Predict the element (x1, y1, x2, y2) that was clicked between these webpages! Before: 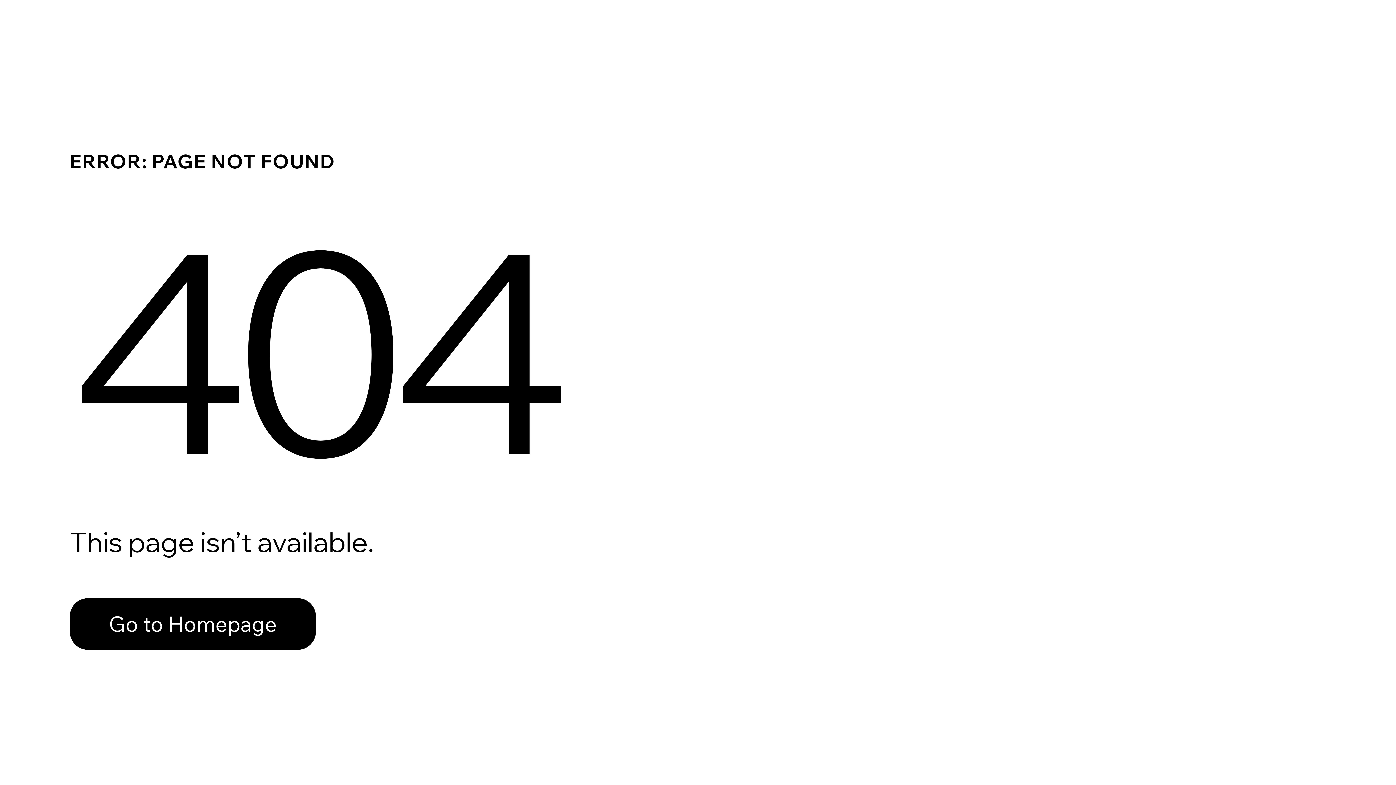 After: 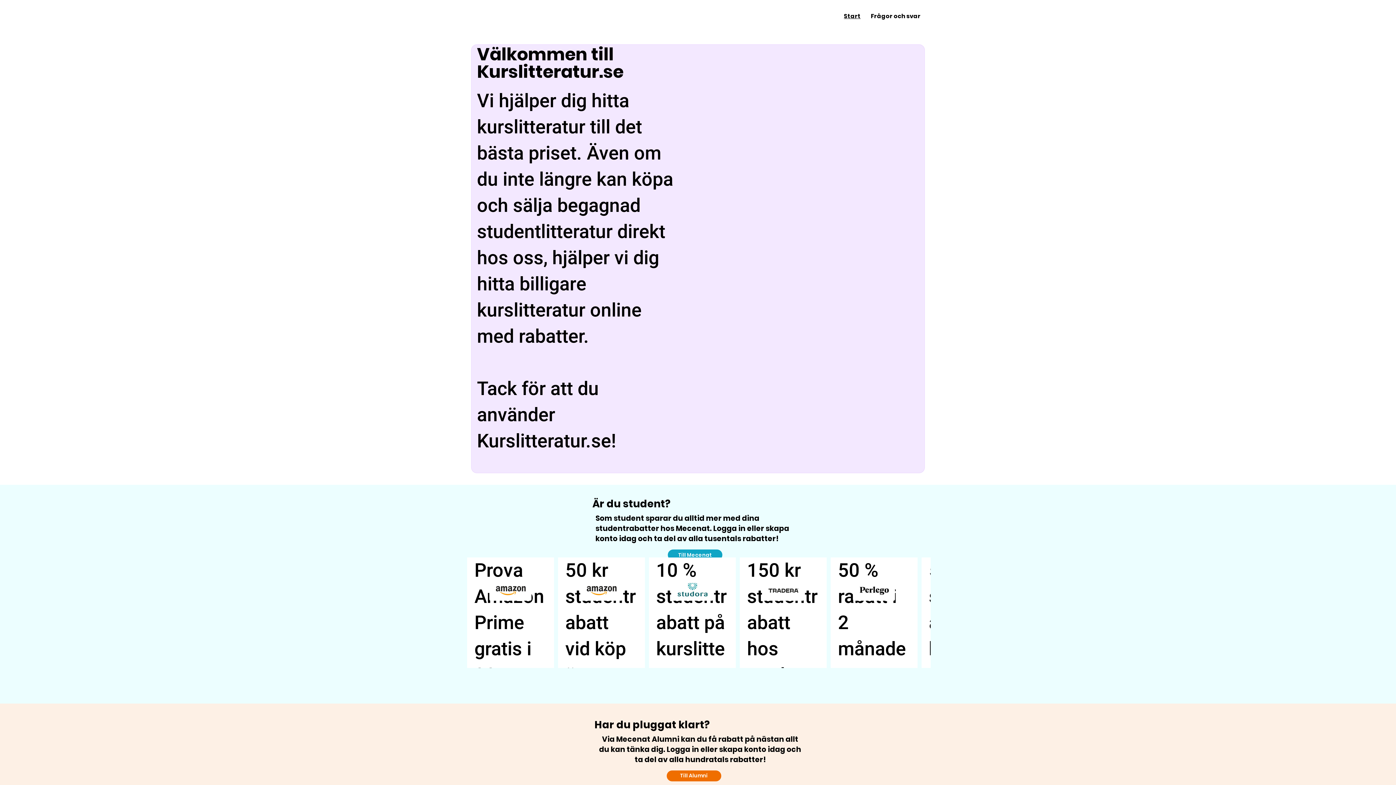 Action: bbox: (69, 582, 768, 659) label: Go to Homepage